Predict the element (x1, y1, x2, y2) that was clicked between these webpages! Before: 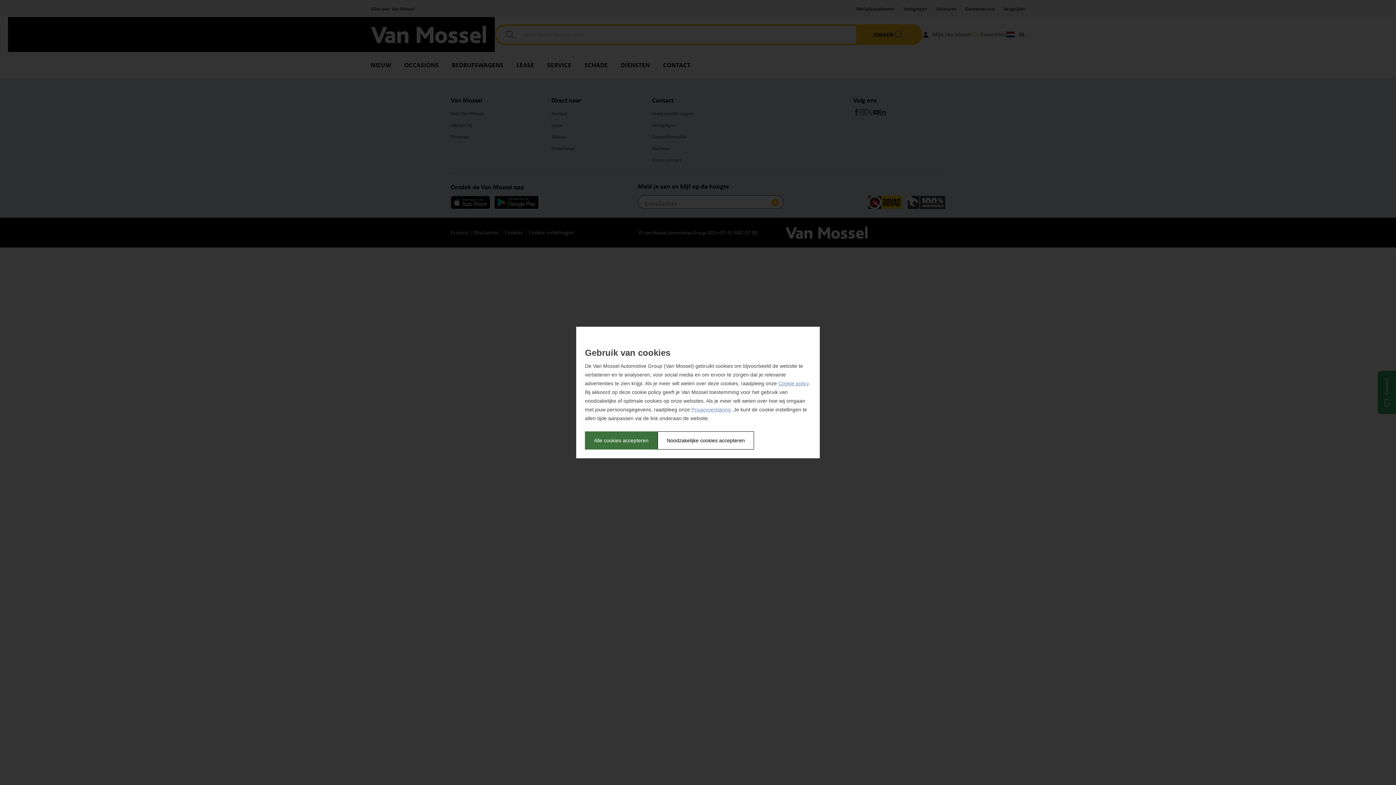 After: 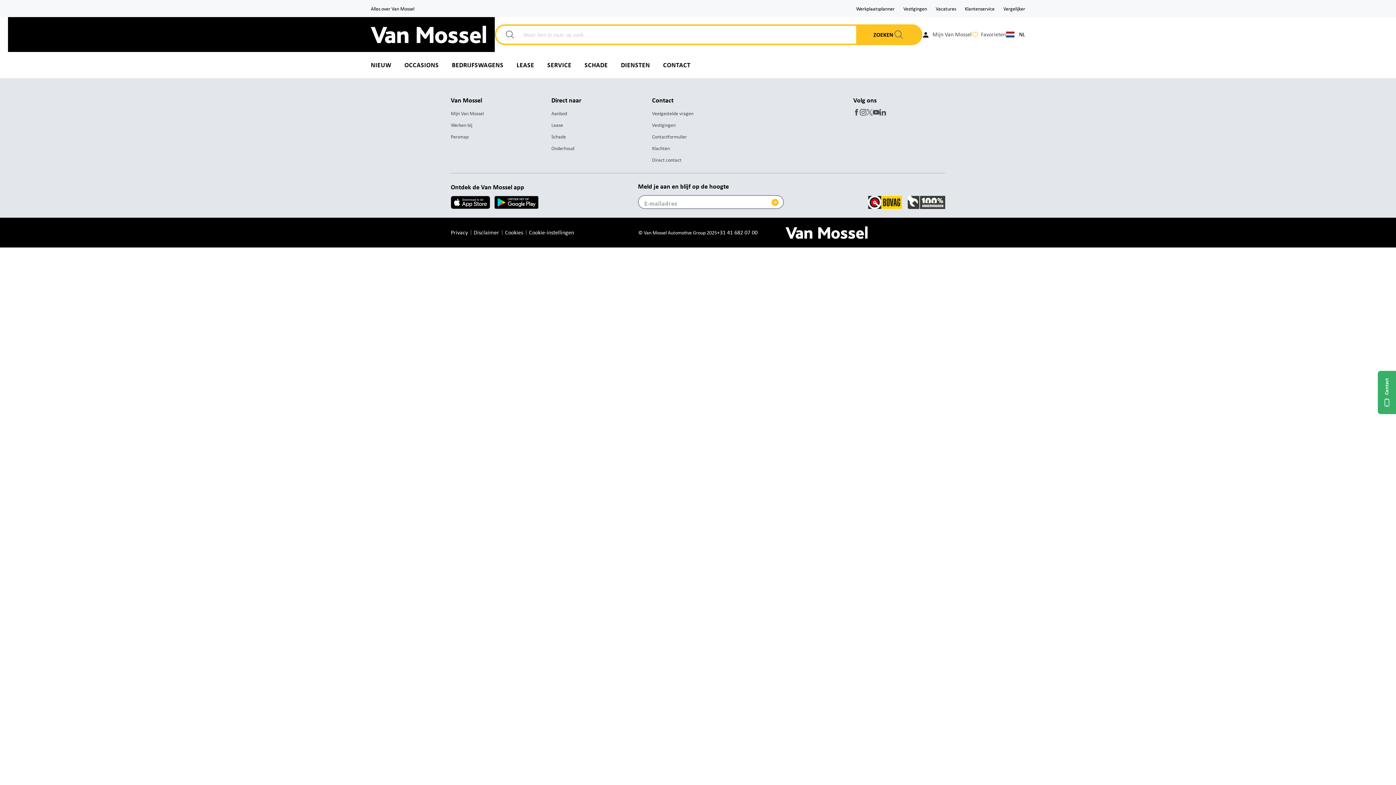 Action: bbox: (585, 431, 657, 449) label: Alle cookies accepteren